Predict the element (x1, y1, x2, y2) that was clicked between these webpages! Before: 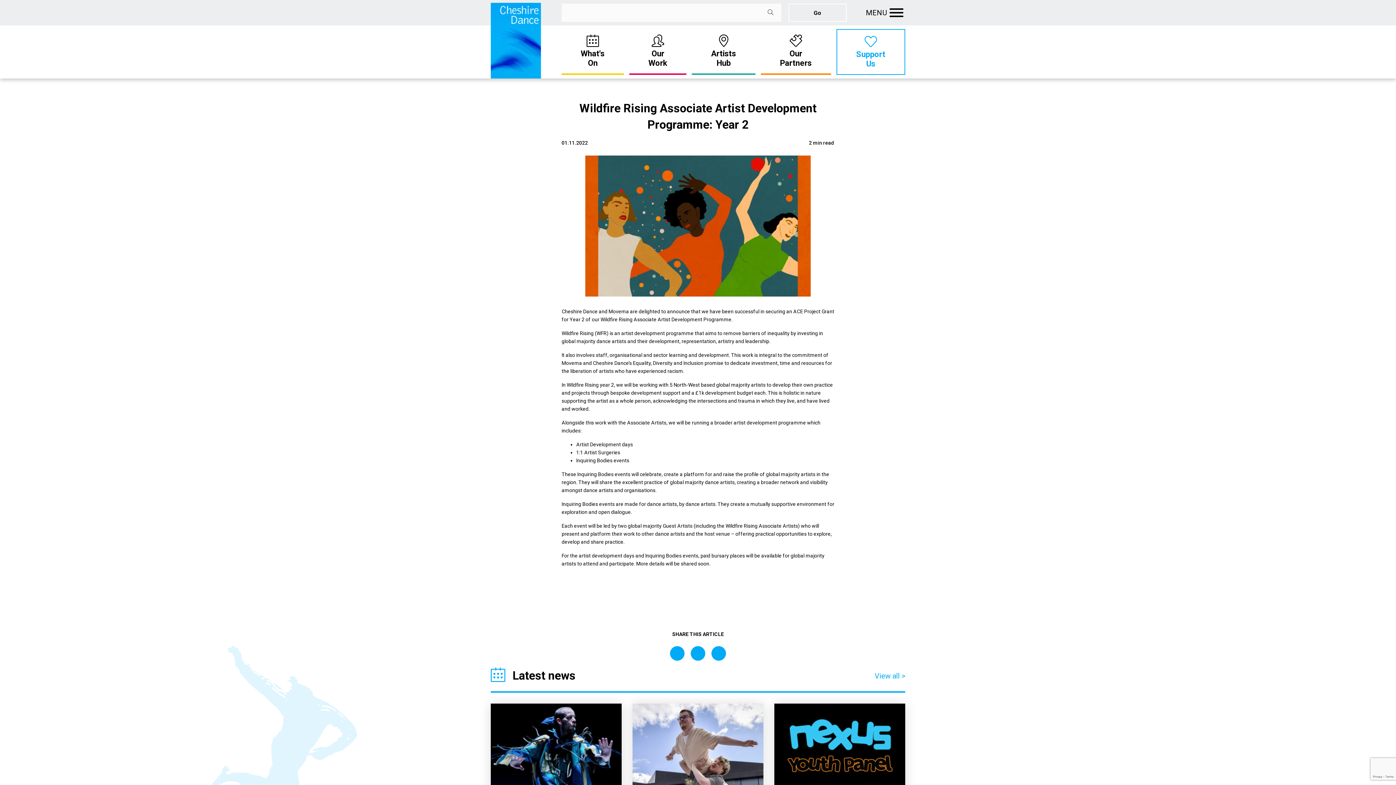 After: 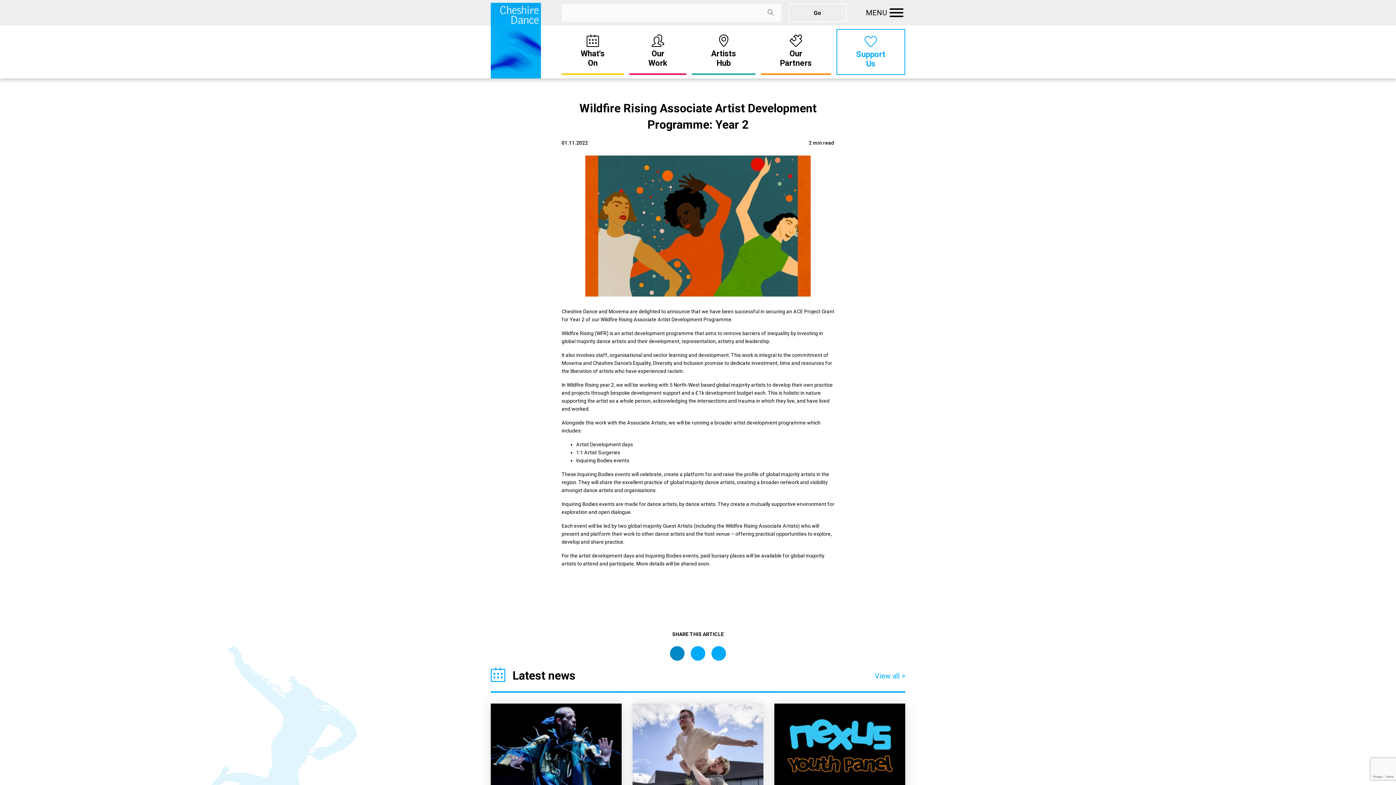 Action: bbox: (670, 646, 684, 661)